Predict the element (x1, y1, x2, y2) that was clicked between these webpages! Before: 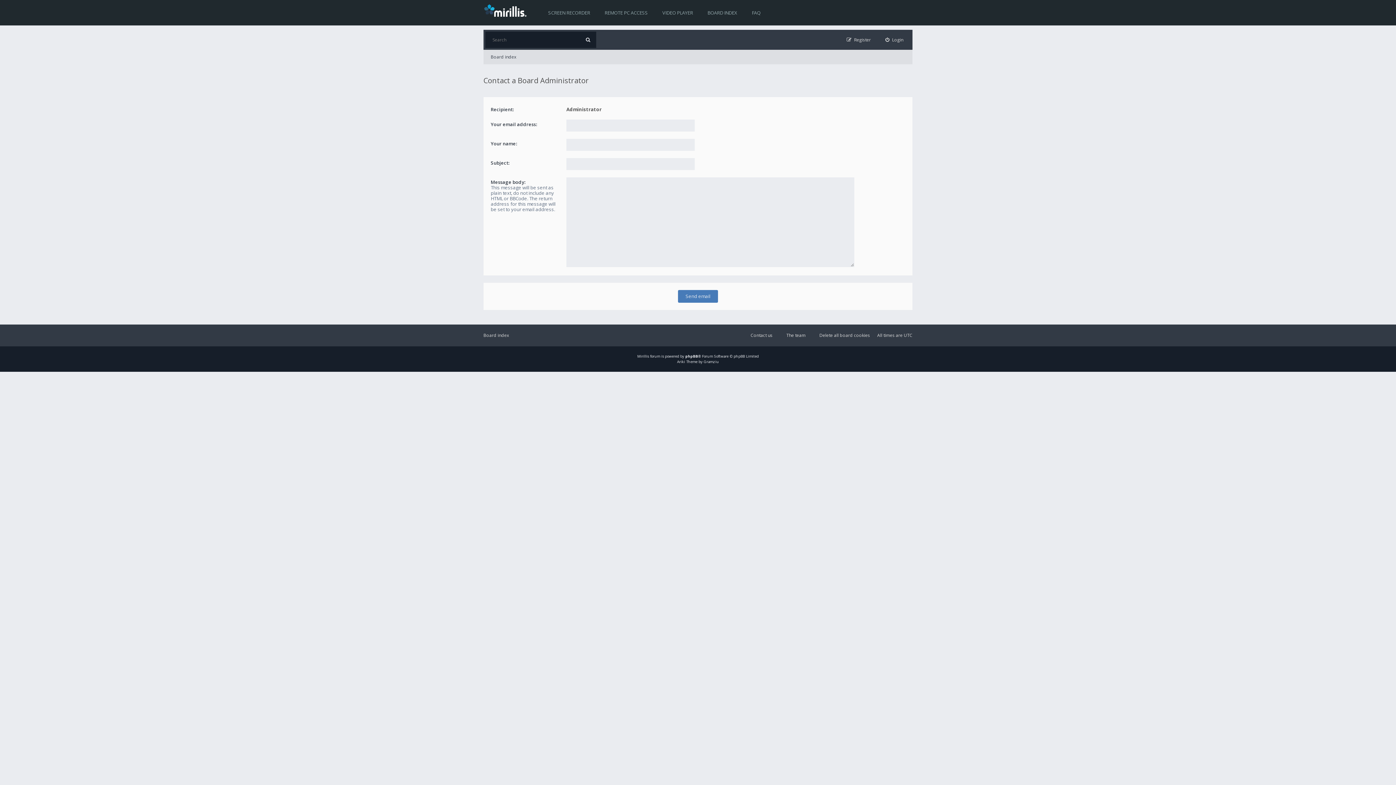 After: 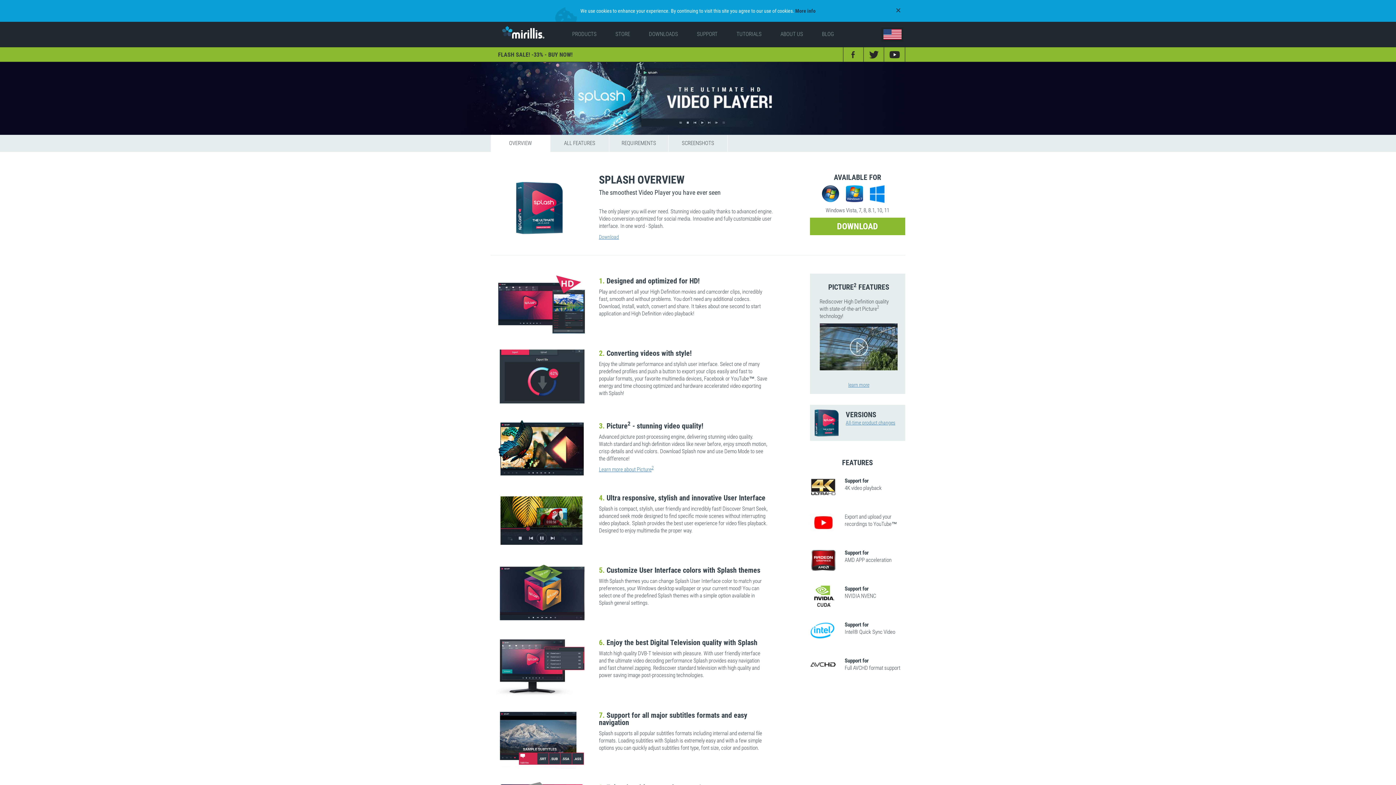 Action: bbox: (655, 0, 700, 25) label: VIDEO PLAYER